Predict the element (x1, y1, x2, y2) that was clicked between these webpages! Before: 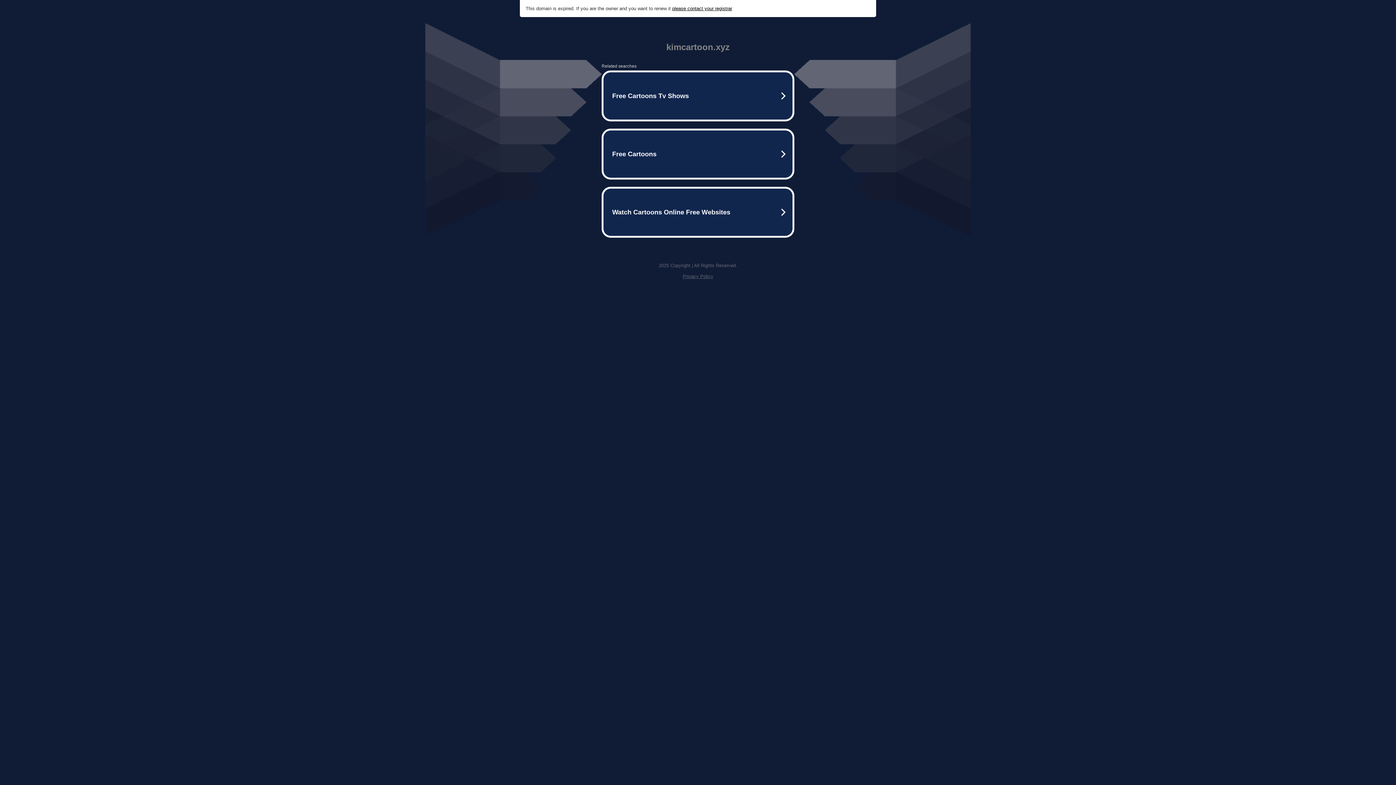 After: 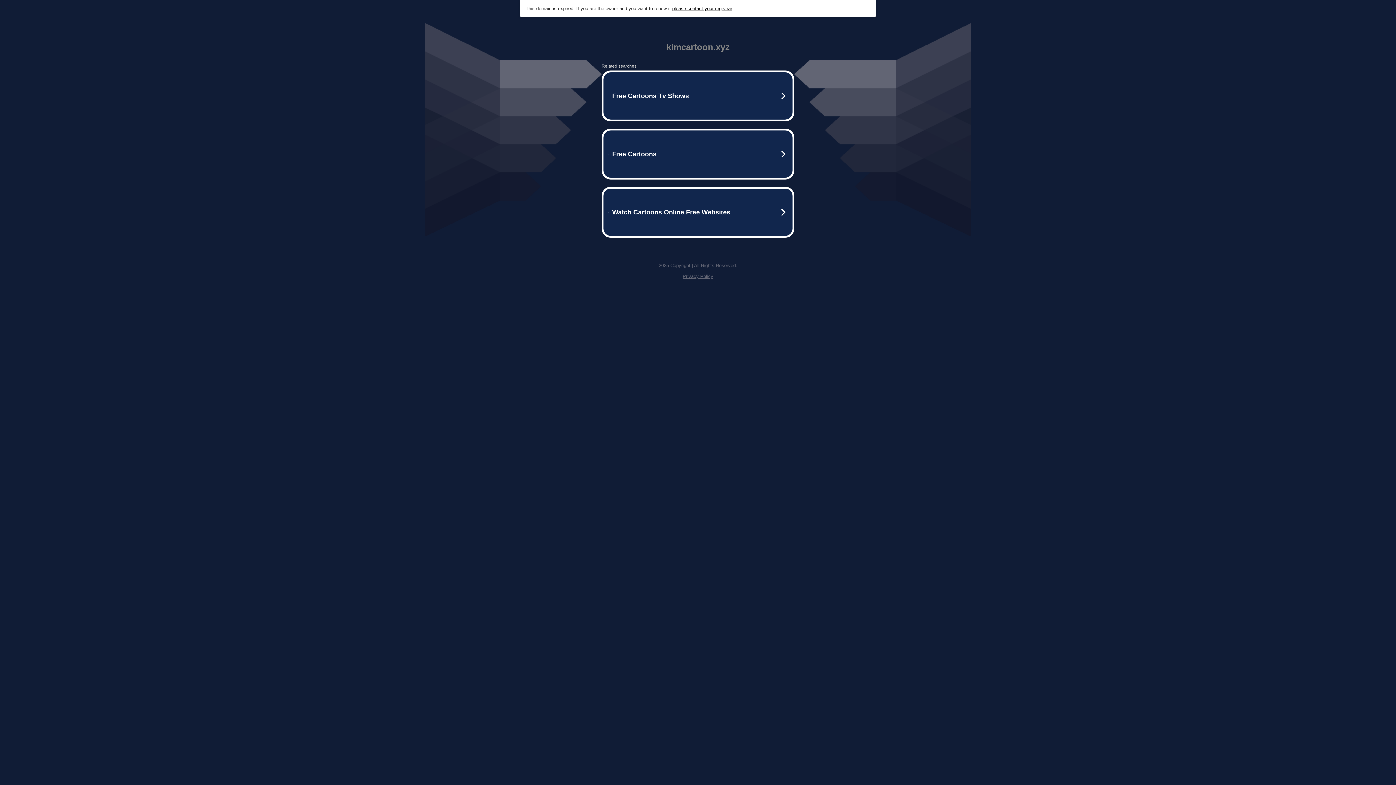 Action: bbox: (672, 5, 732, 11) label: please contact your registrar